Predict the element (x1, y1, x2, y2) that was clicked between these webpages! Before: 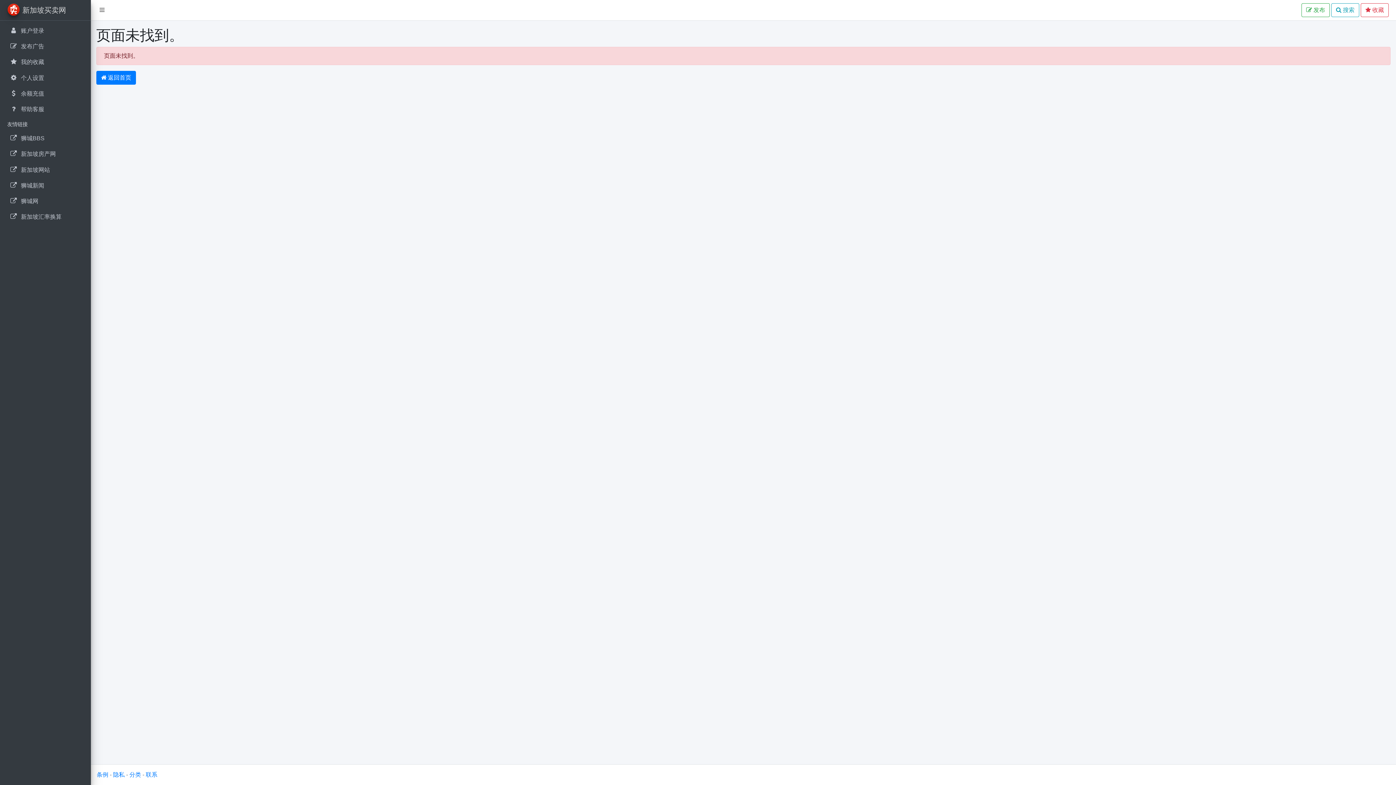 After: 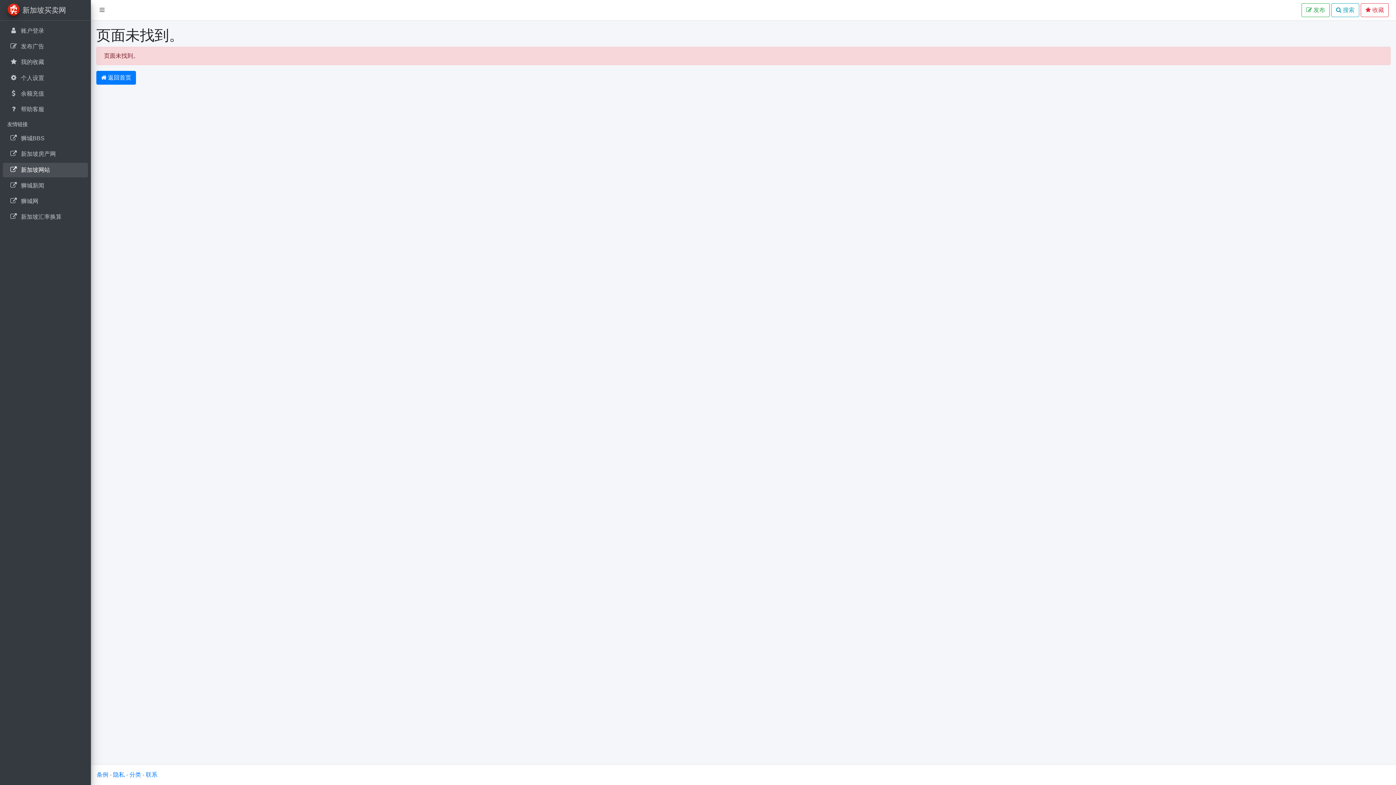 Action: bbox: (2, 162, 88, 177) label:  新加坡网站